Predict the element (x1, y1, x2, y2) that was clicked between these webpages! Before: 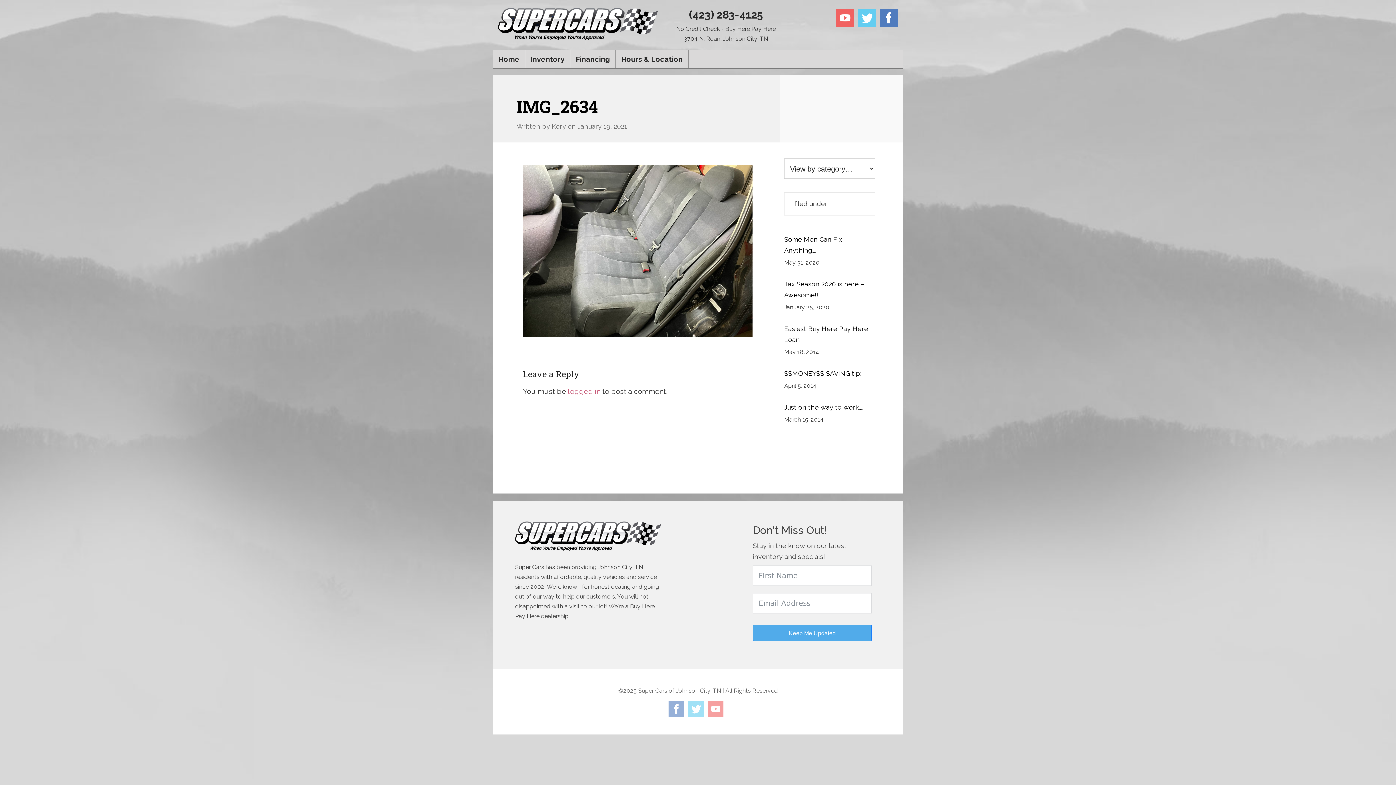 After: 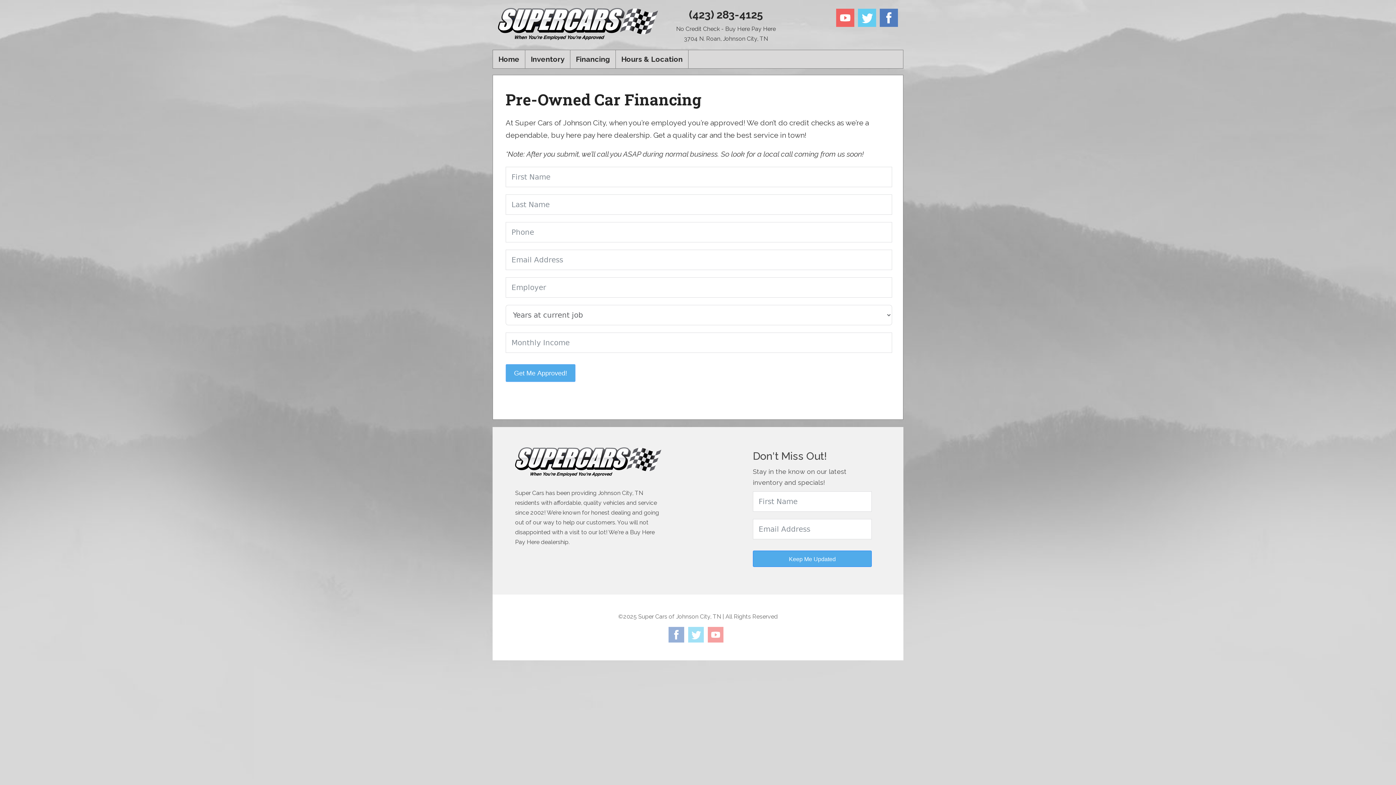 Action: label: Financing bbox: (570, 50, 615, 68)